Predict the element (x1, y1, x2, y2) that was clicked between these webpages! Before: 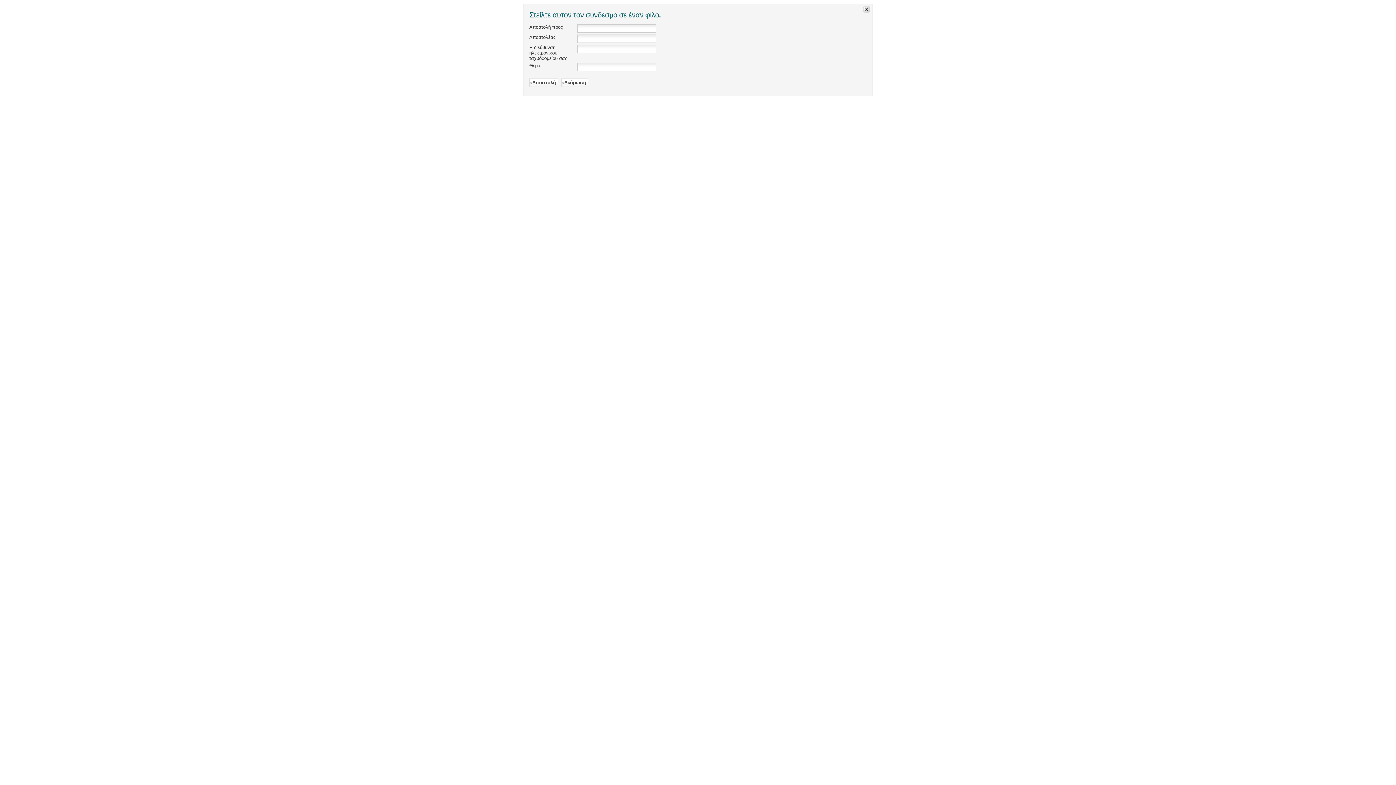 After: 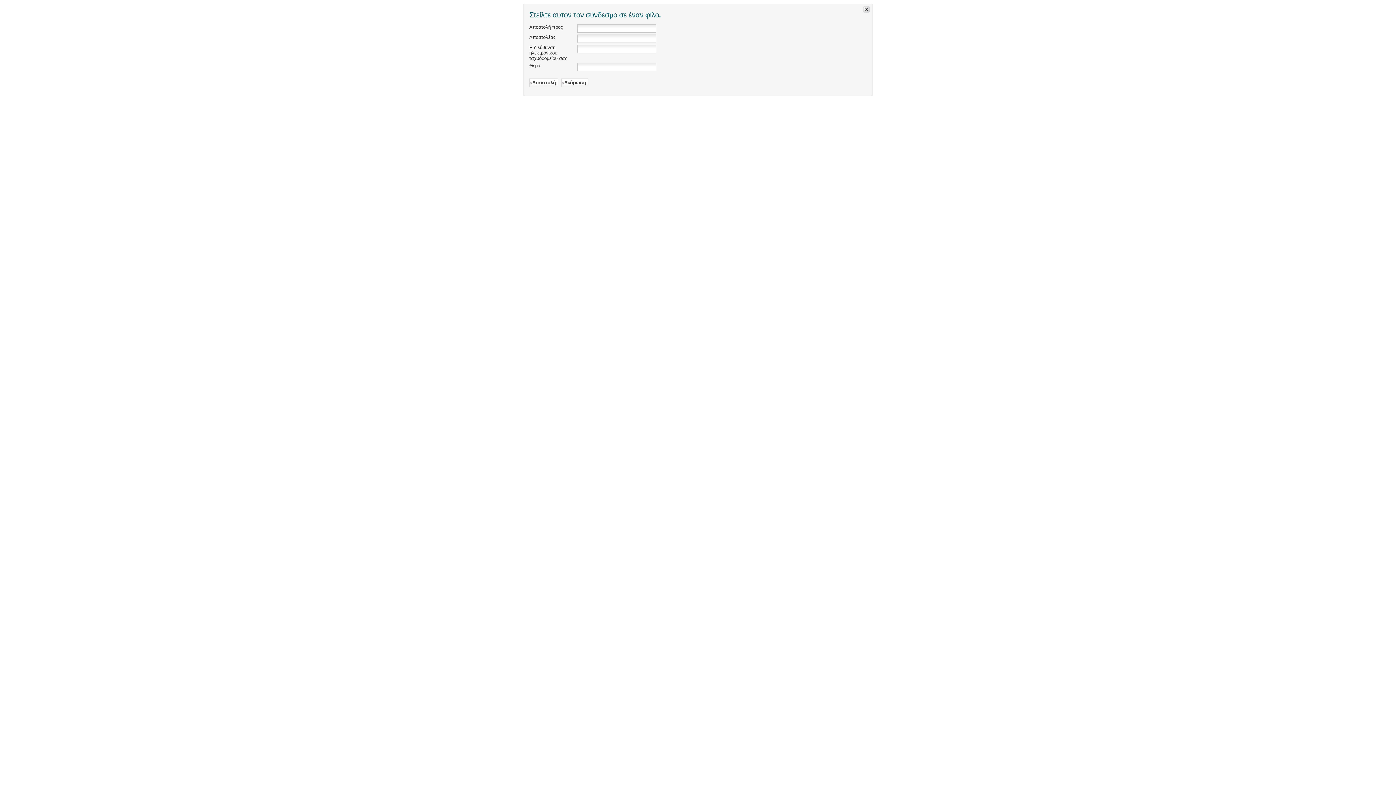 Action: label: Κλείσιμο Παράθυρου bbox: (863, 5, 872, 14)